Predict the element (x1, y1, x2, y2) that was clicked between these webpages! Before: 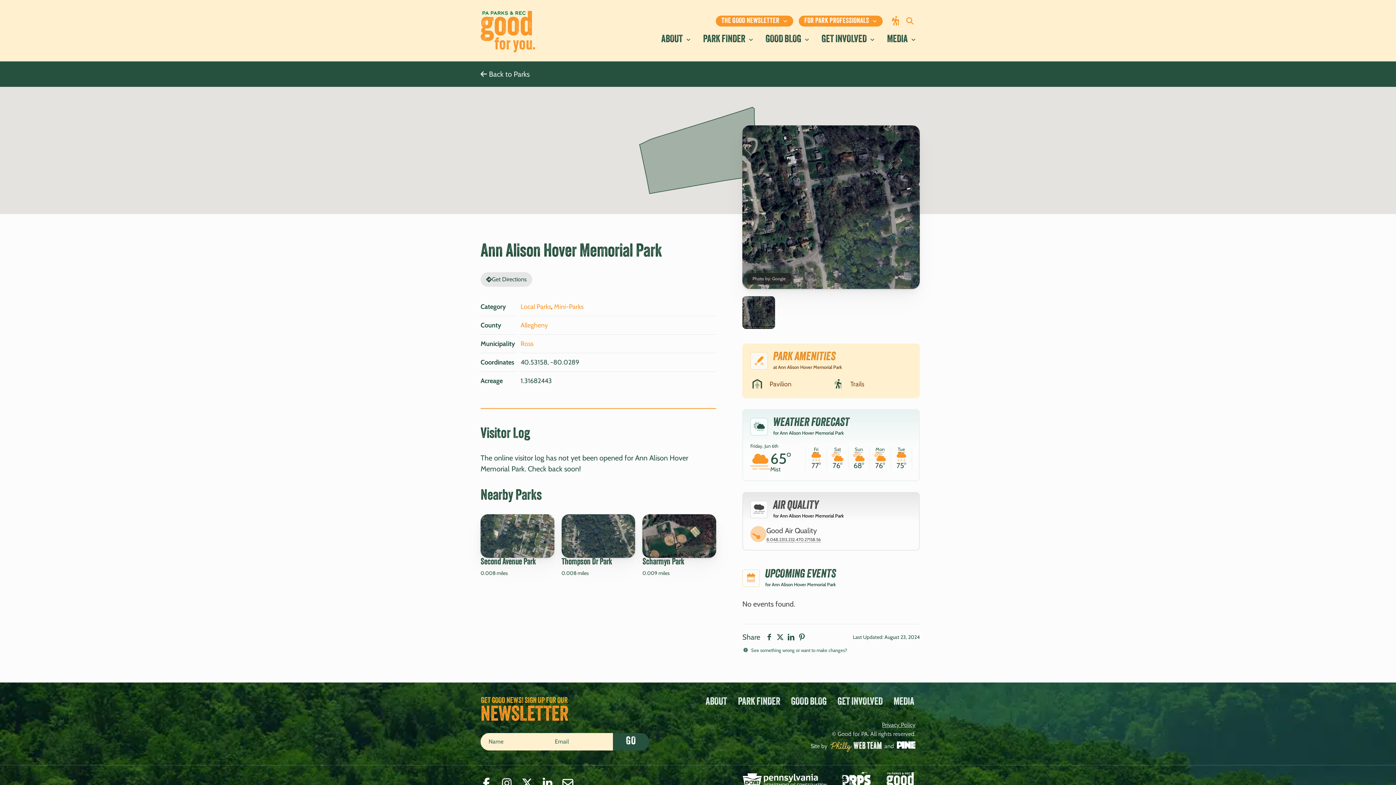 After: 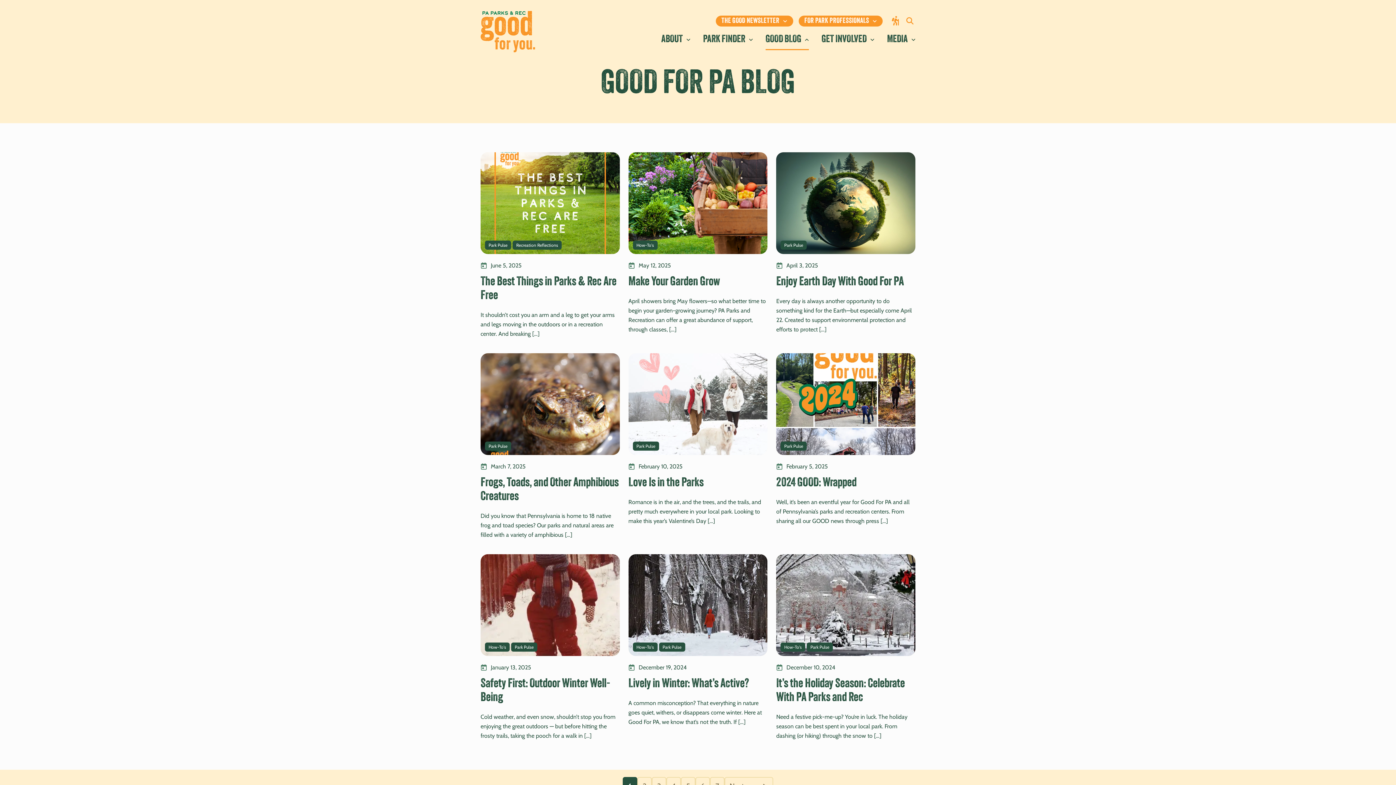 Action: bbox: (765, 30, 809, 49) label: GOOD BLOG